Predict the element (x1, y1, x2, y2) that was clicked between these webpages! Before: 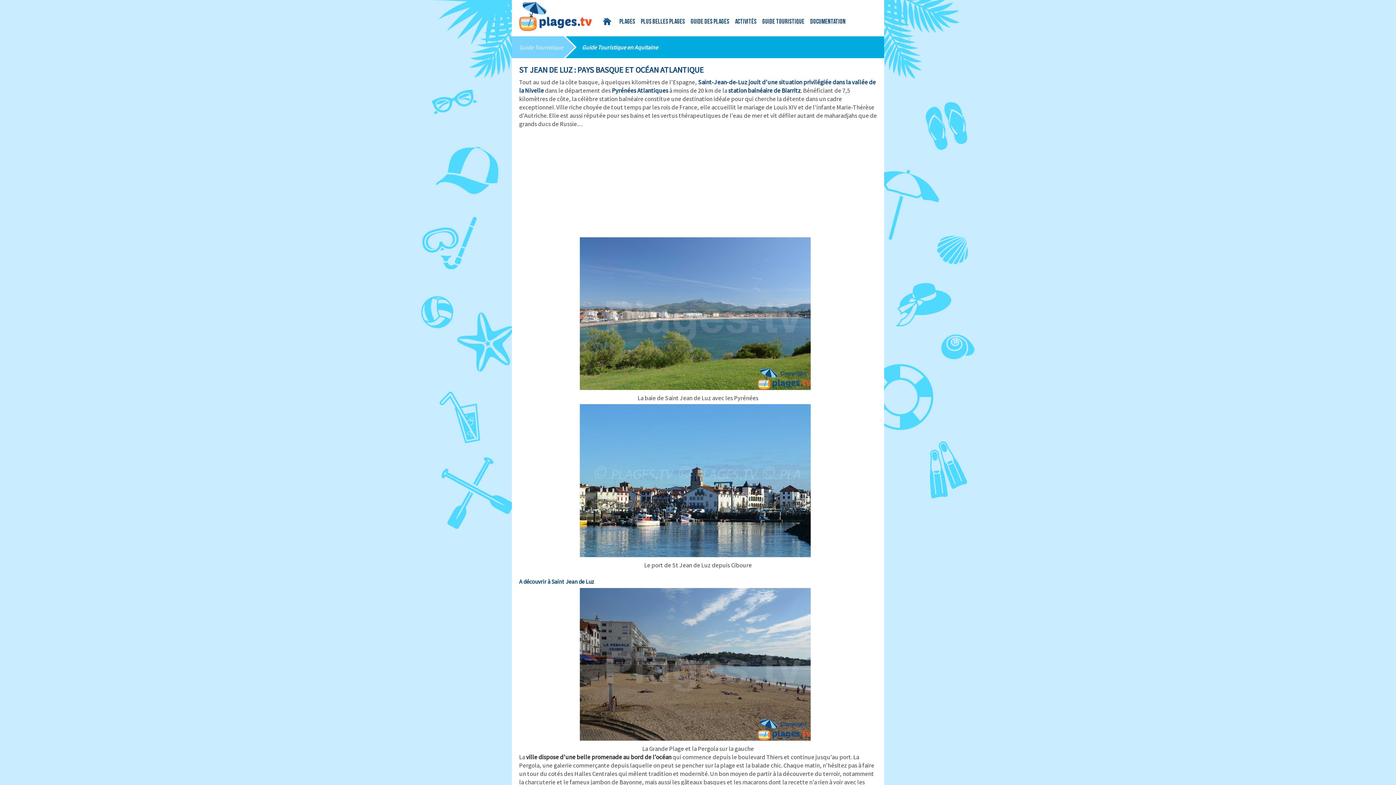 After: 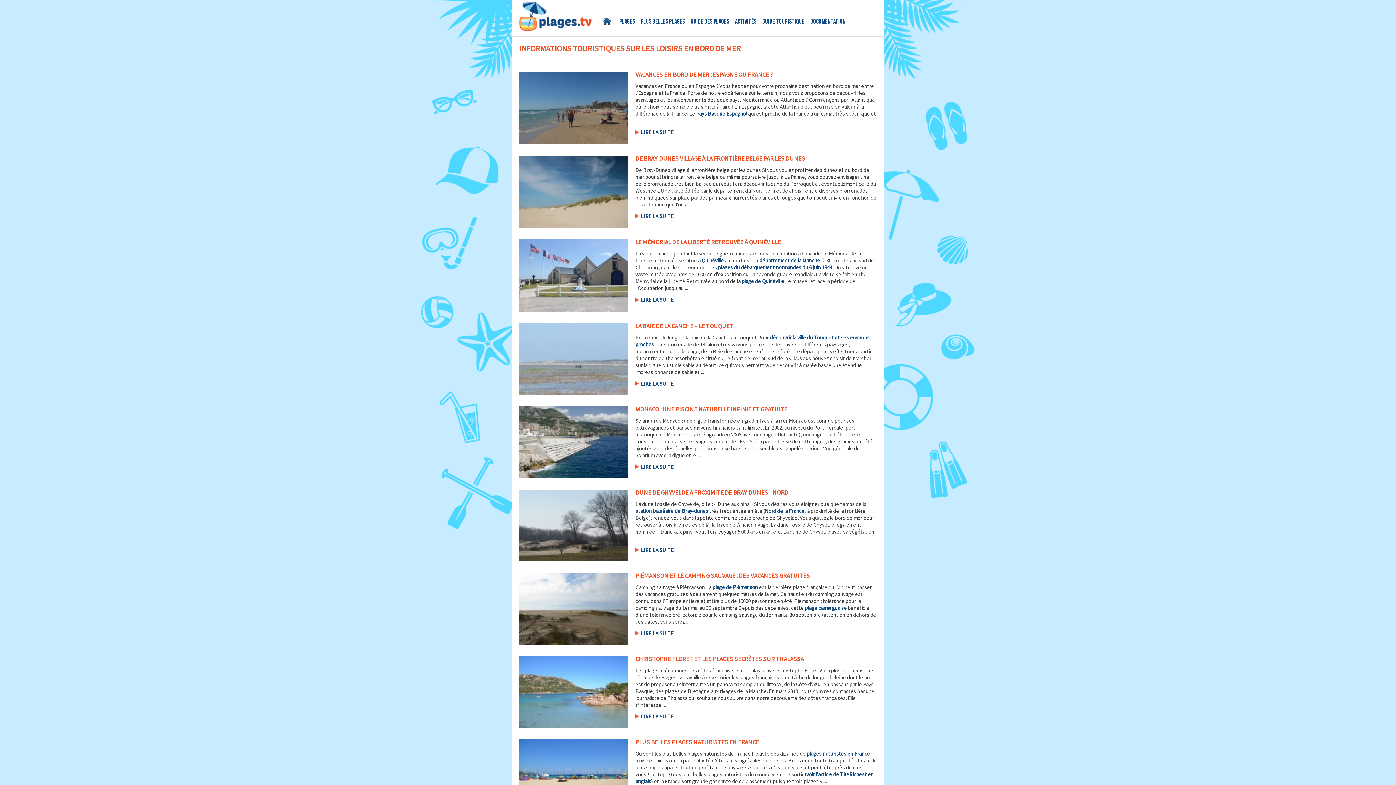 Action: bbox: (732, 14, 759, 28) label: Activités